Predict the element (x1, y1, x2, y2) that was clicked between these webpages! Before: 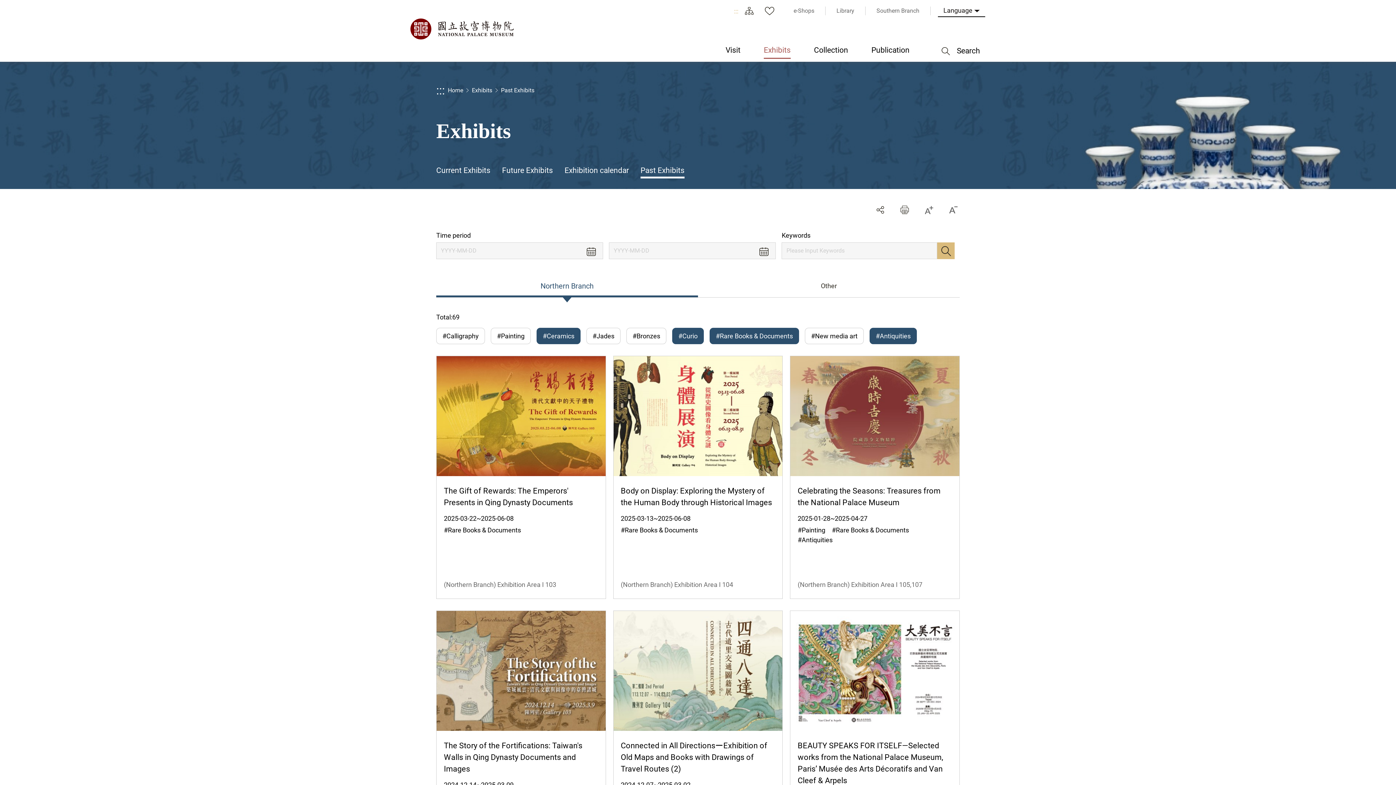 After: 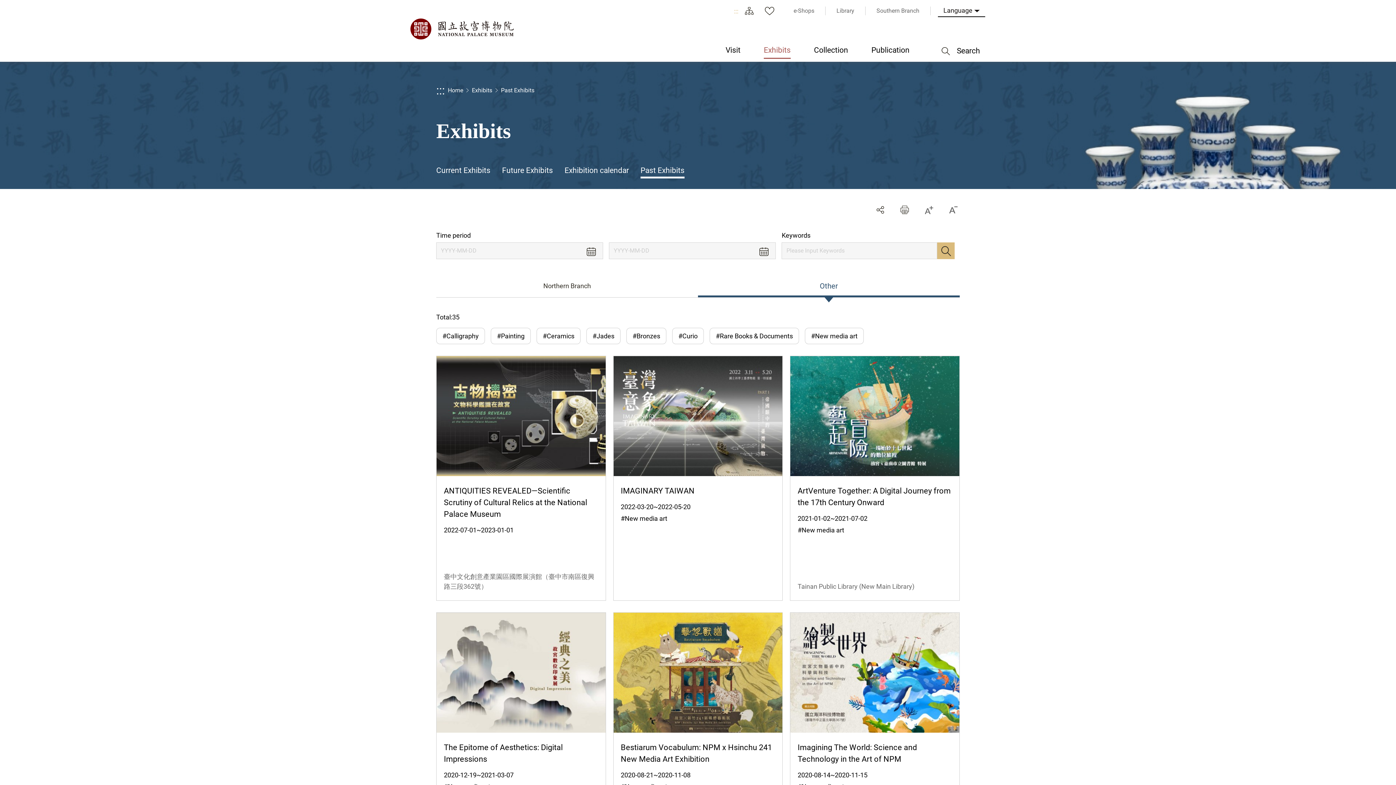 Action: bbox: (698, 281, 960, 297) label: Other